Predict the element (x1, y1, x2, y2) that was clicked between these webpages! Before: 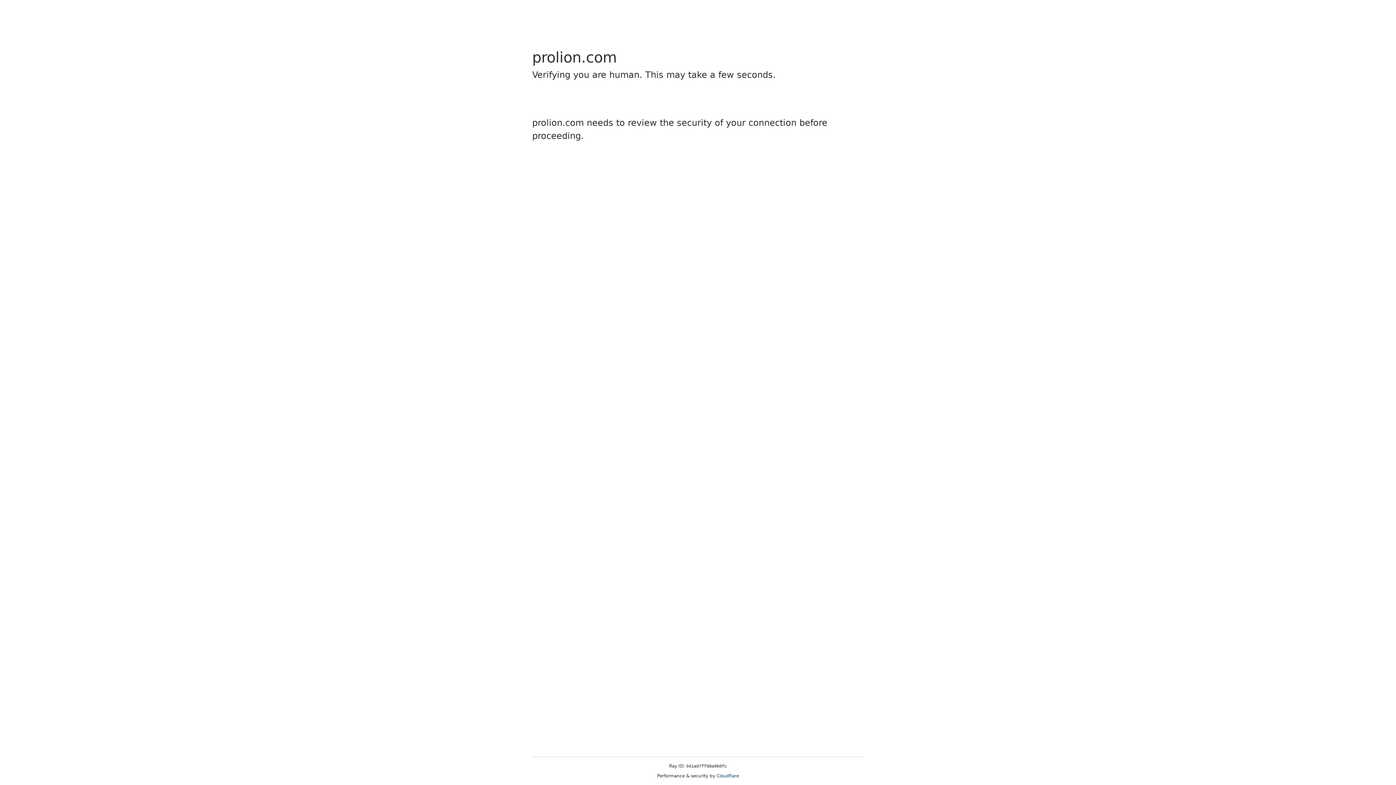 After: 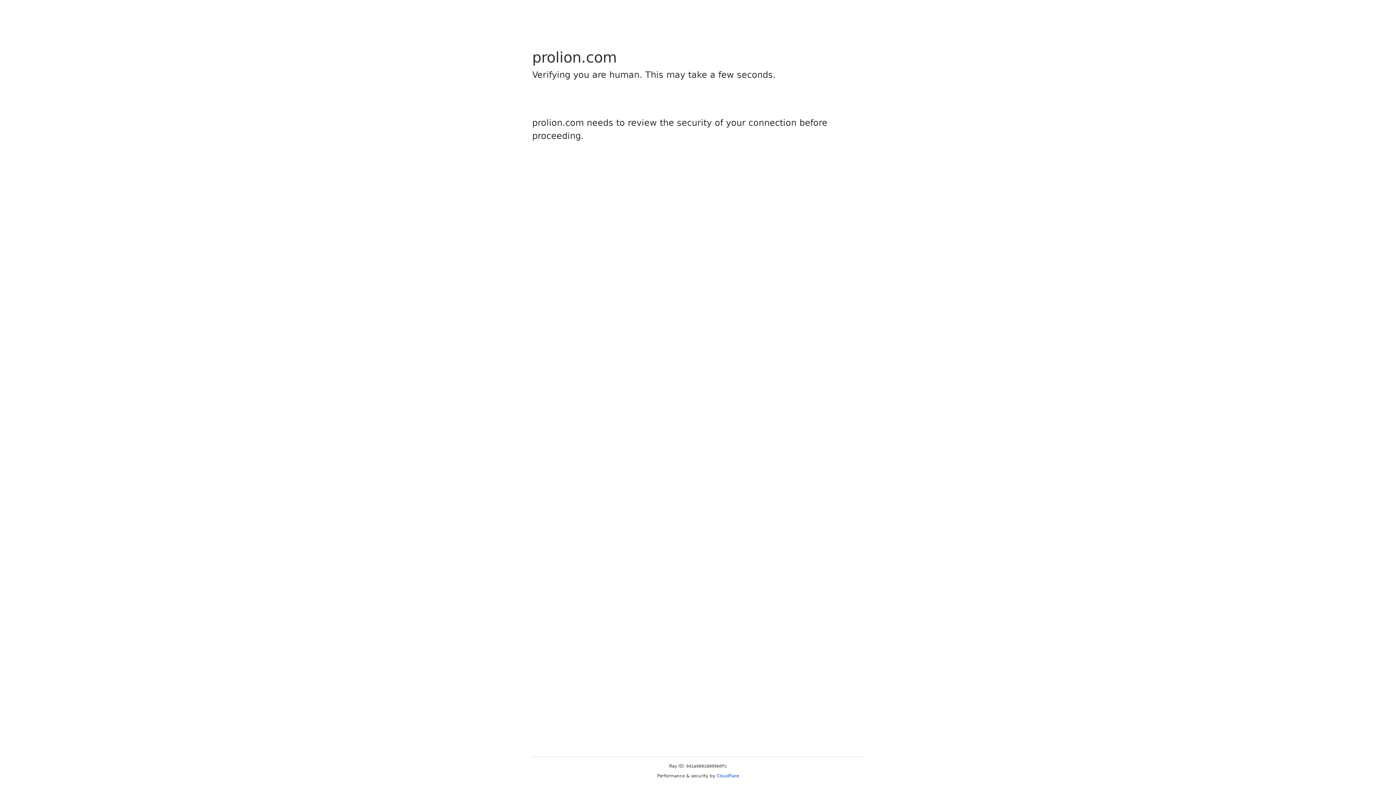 Action: label: Cloudflare bbox: (716, 773, 739, 778)